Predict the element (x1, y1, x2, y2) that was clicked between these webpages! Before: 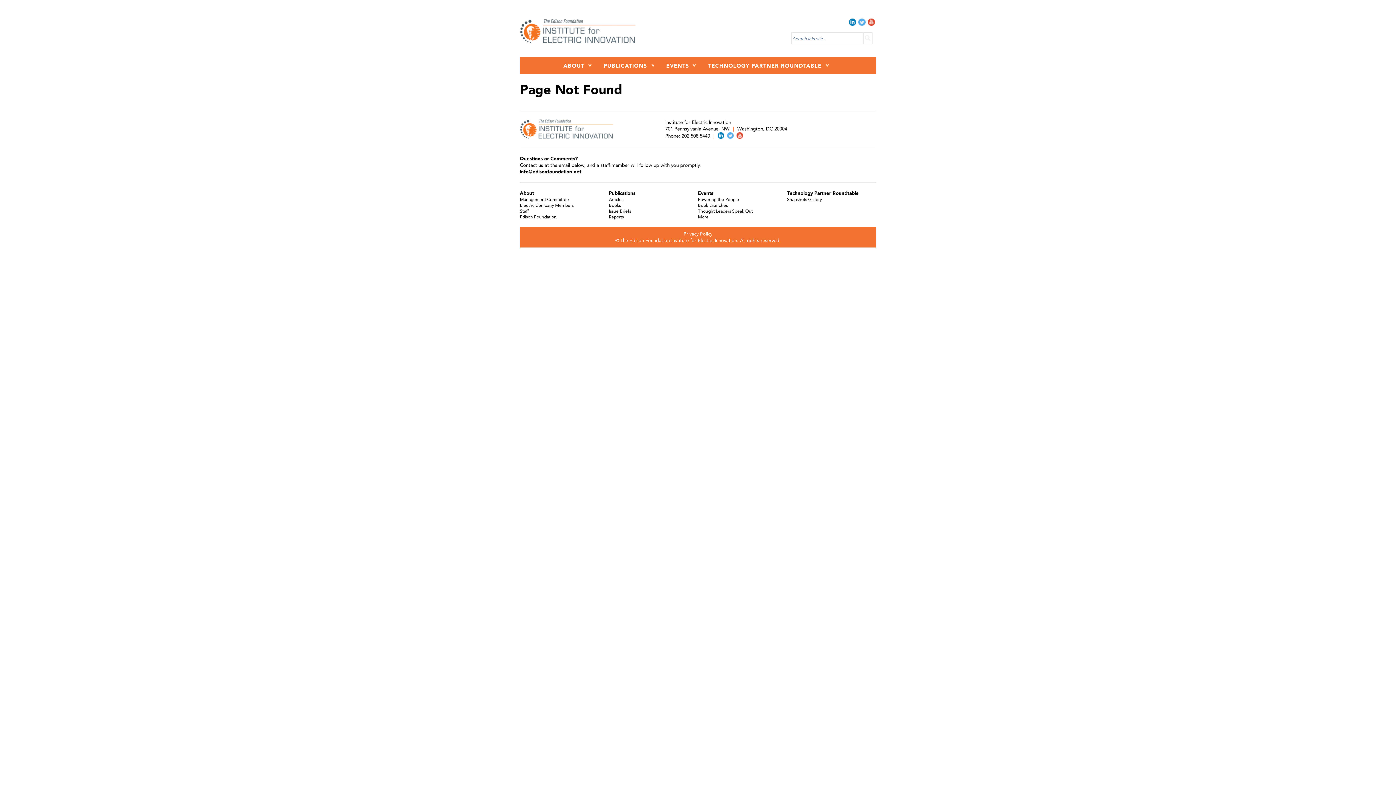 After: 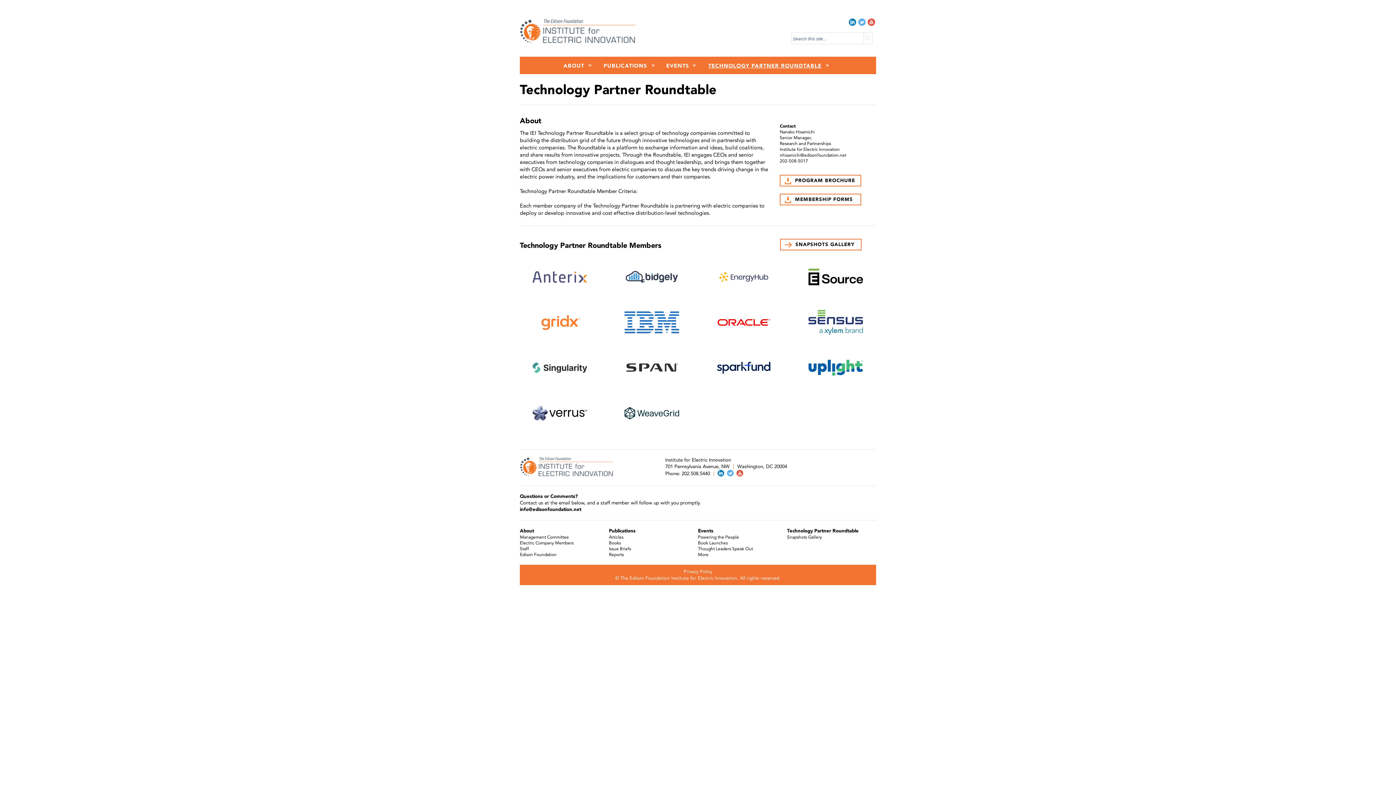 Action: label: Technology Partner Roundtable bbox: (787, 190, 858, 196)